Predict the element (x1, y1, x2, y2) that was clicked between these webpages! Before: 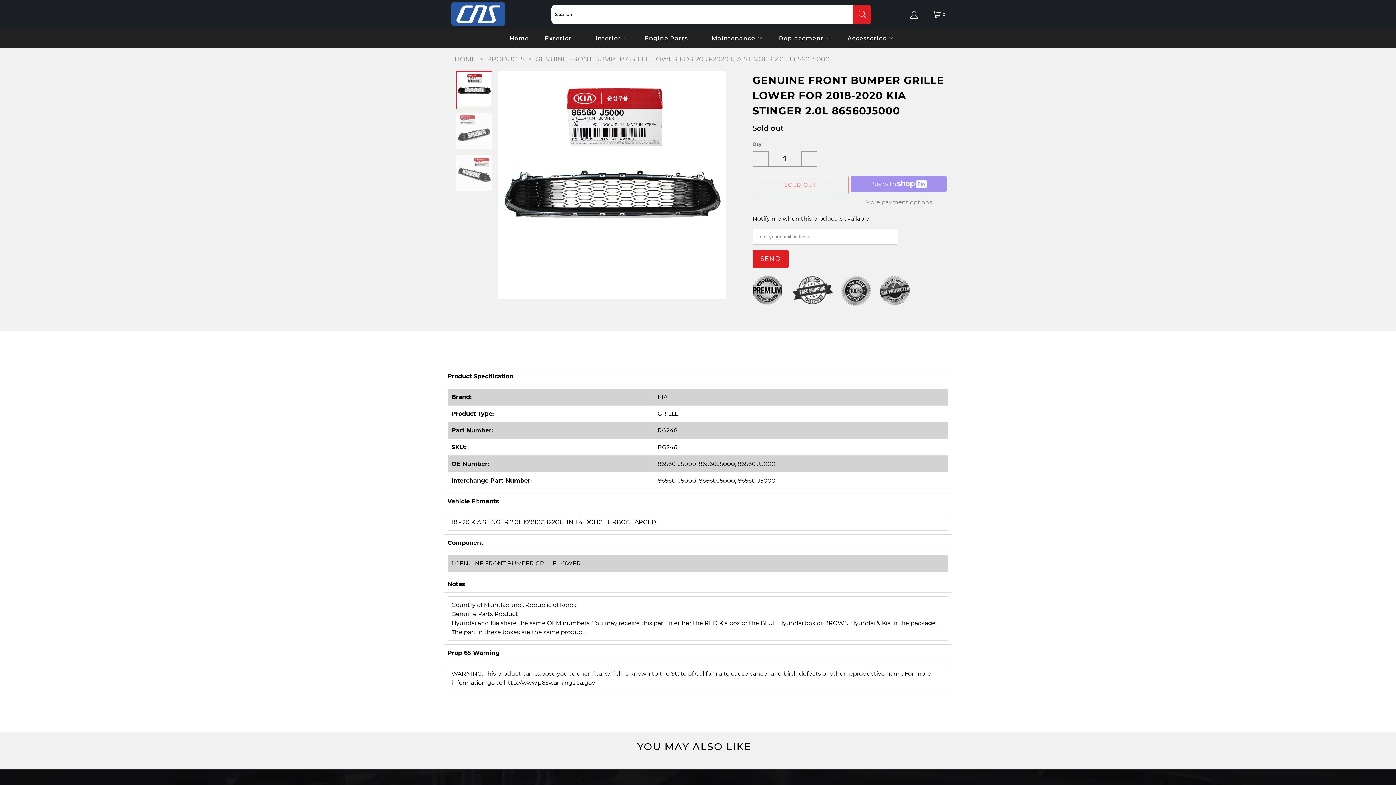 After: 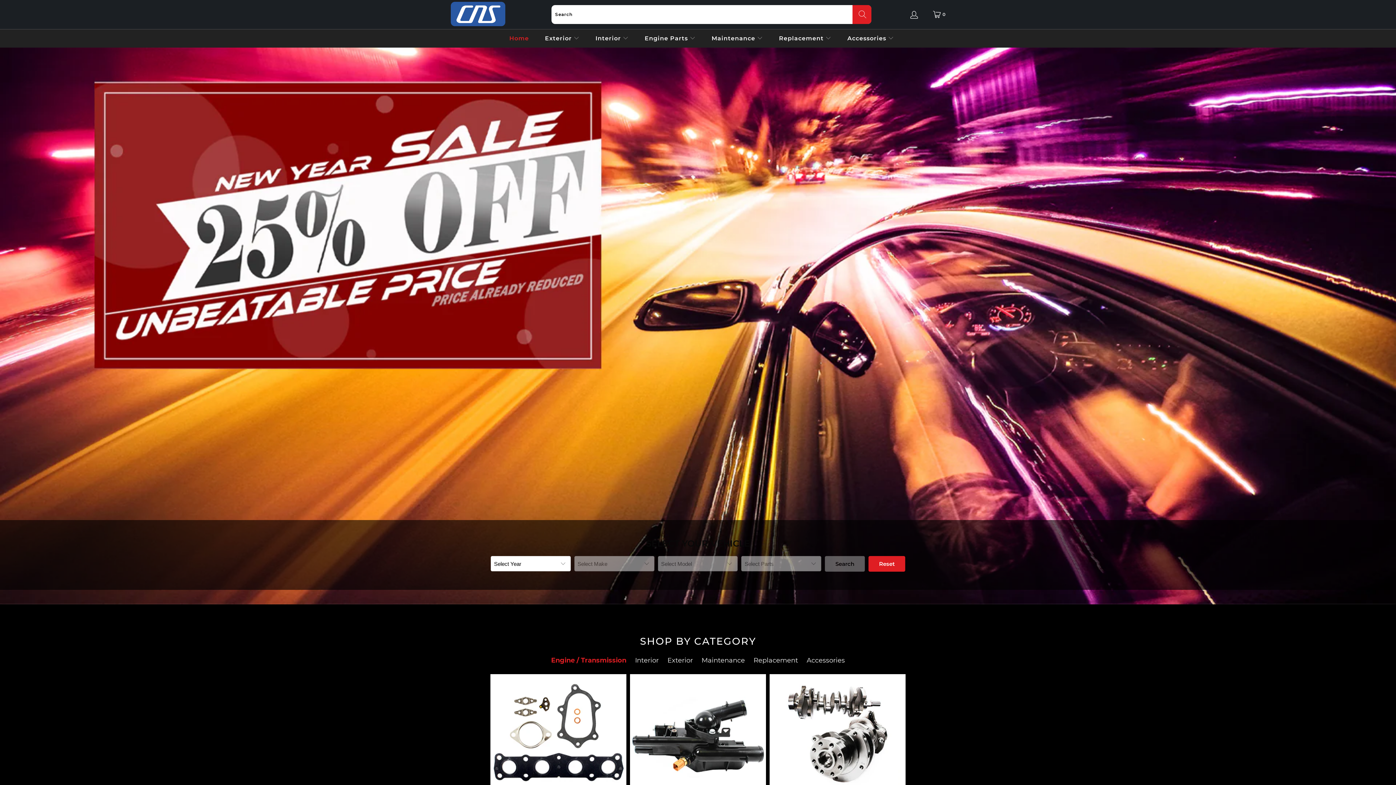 Action: label: HOME bbox: (454, 55, 476, 63)